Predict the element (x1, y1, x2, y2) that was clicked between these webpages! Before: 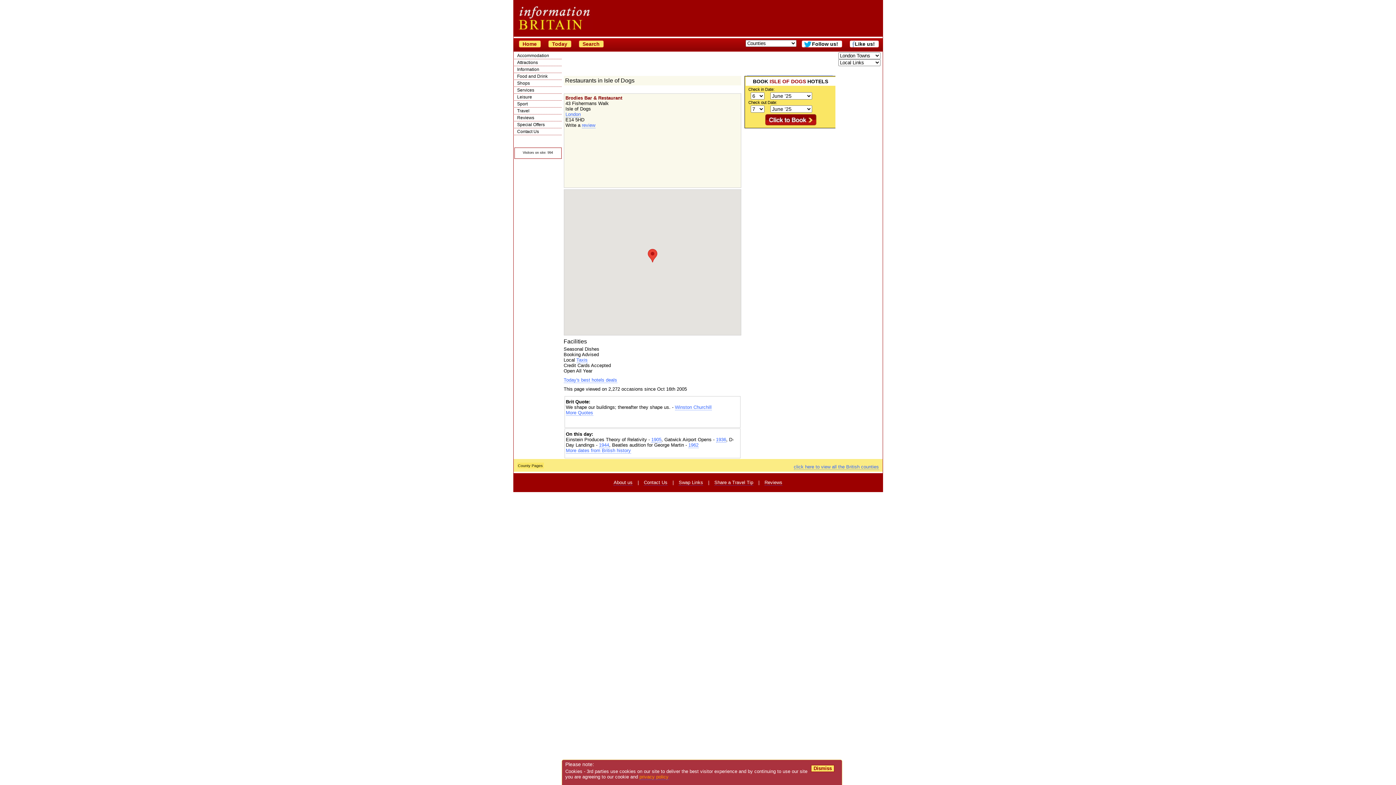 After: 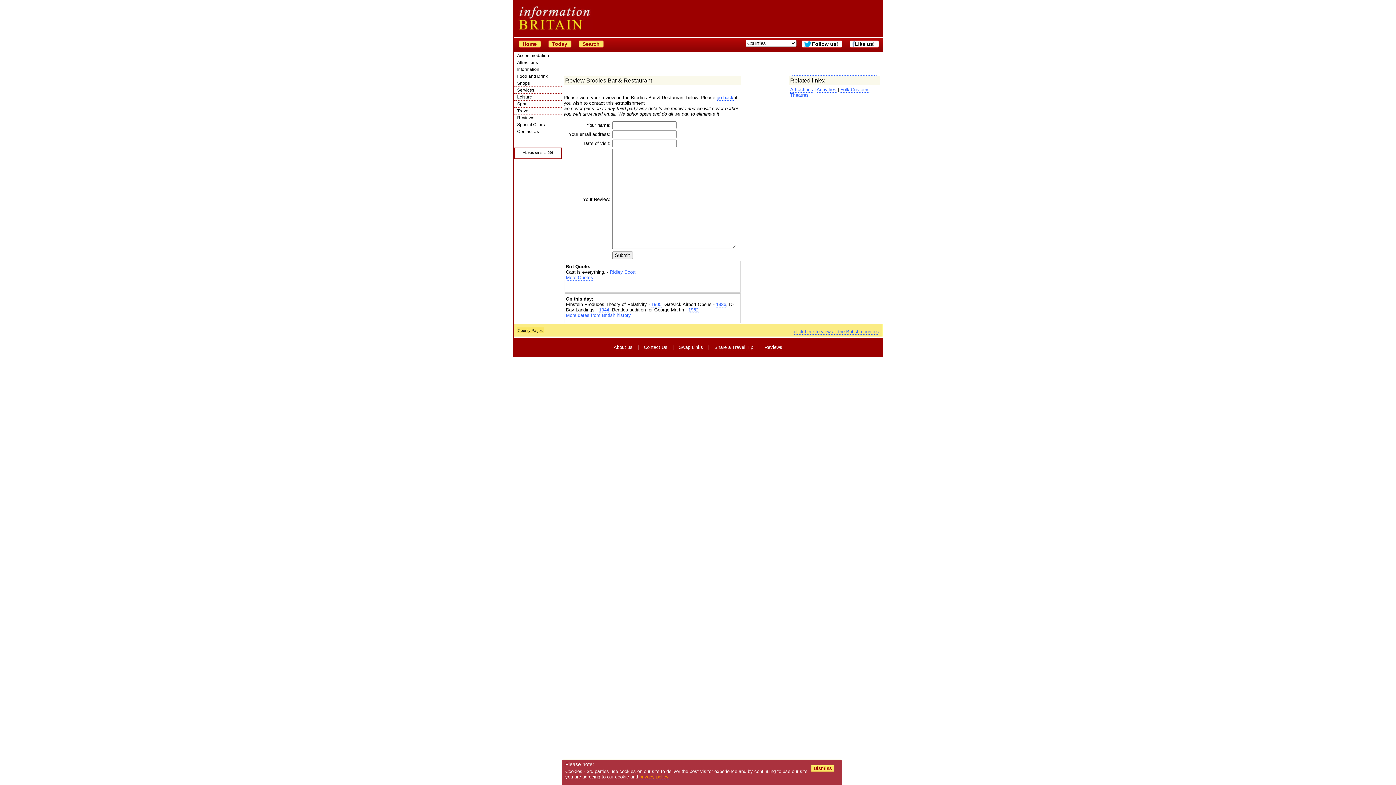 Action: label: review bbox: (582, 122, 595, 128)